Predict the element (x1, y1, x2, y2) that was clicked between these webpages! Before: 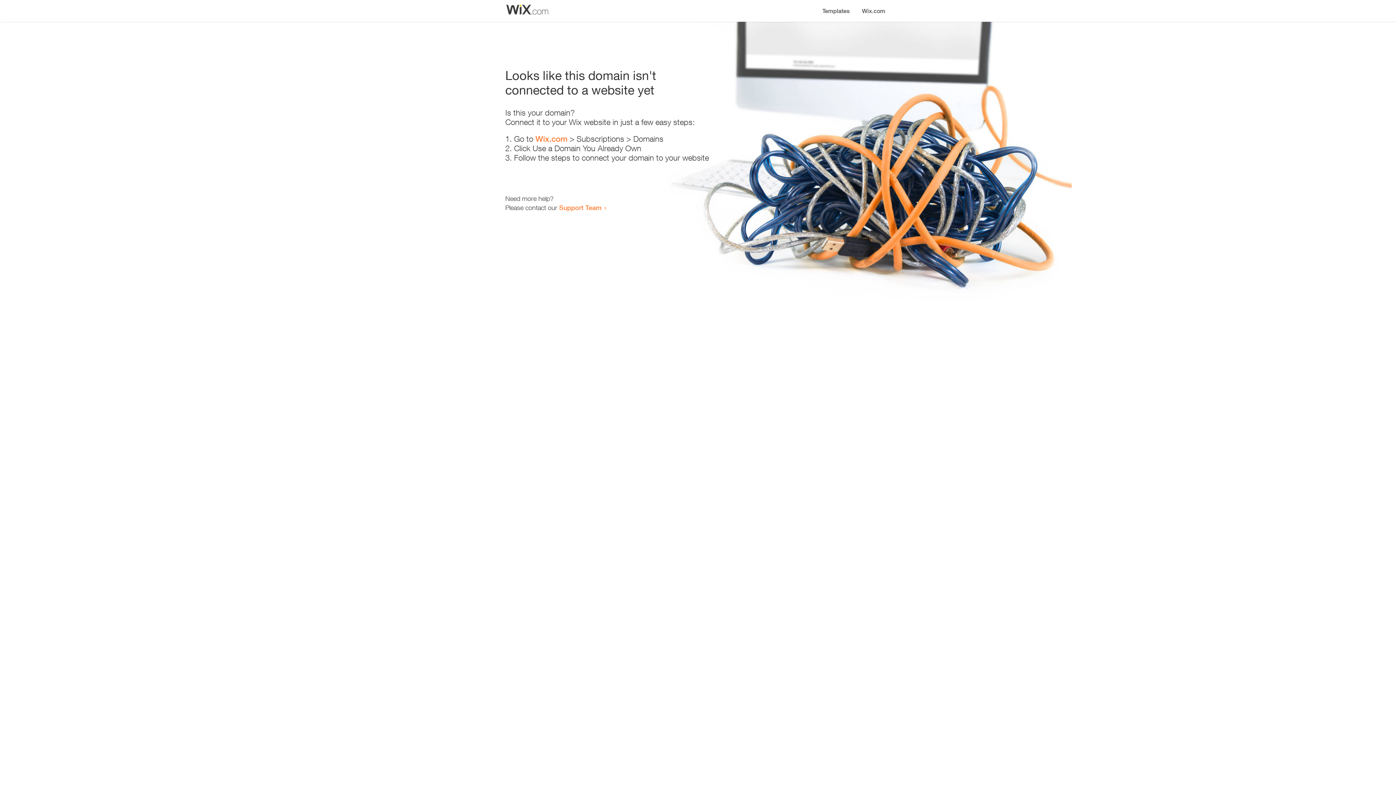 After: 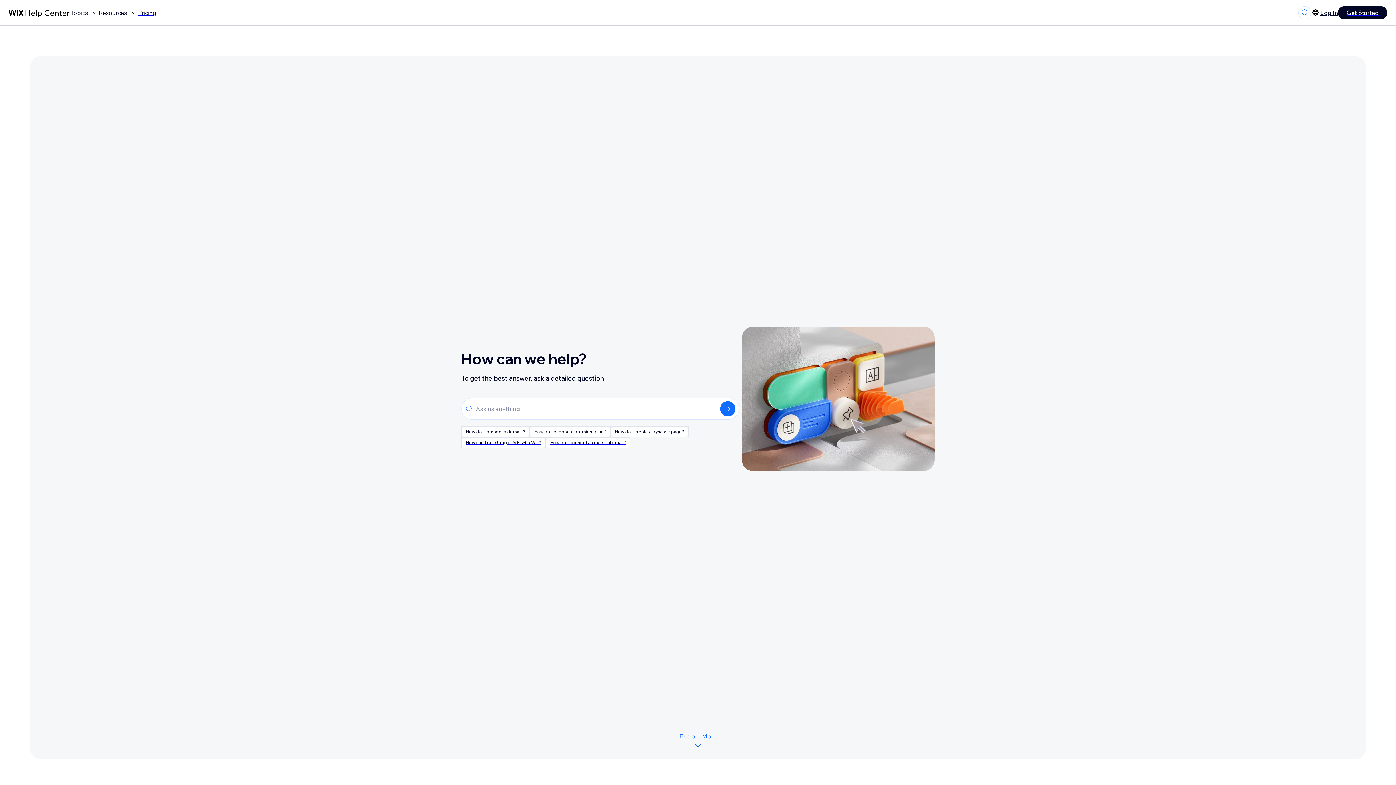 Action: bbox: (559, 203, 601, 211) label: Support Team